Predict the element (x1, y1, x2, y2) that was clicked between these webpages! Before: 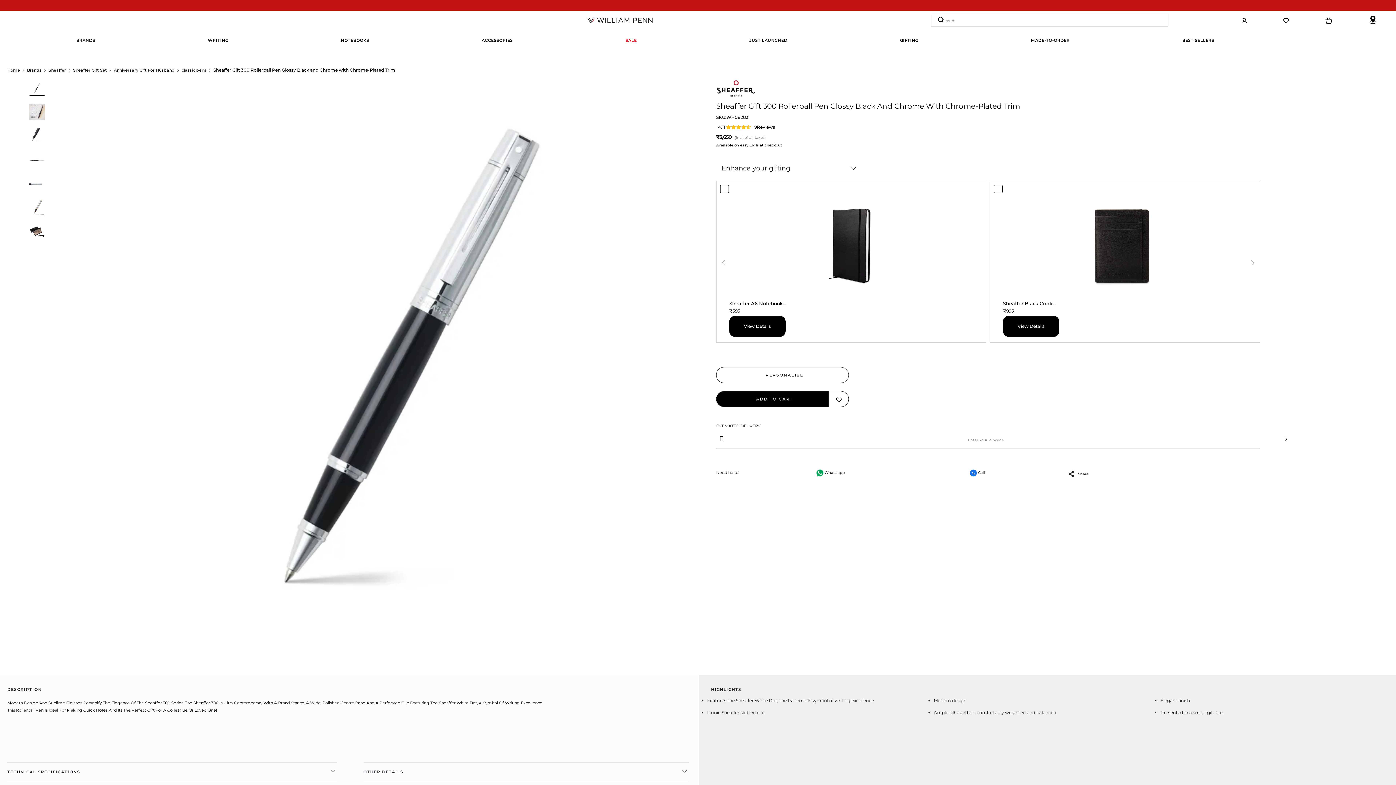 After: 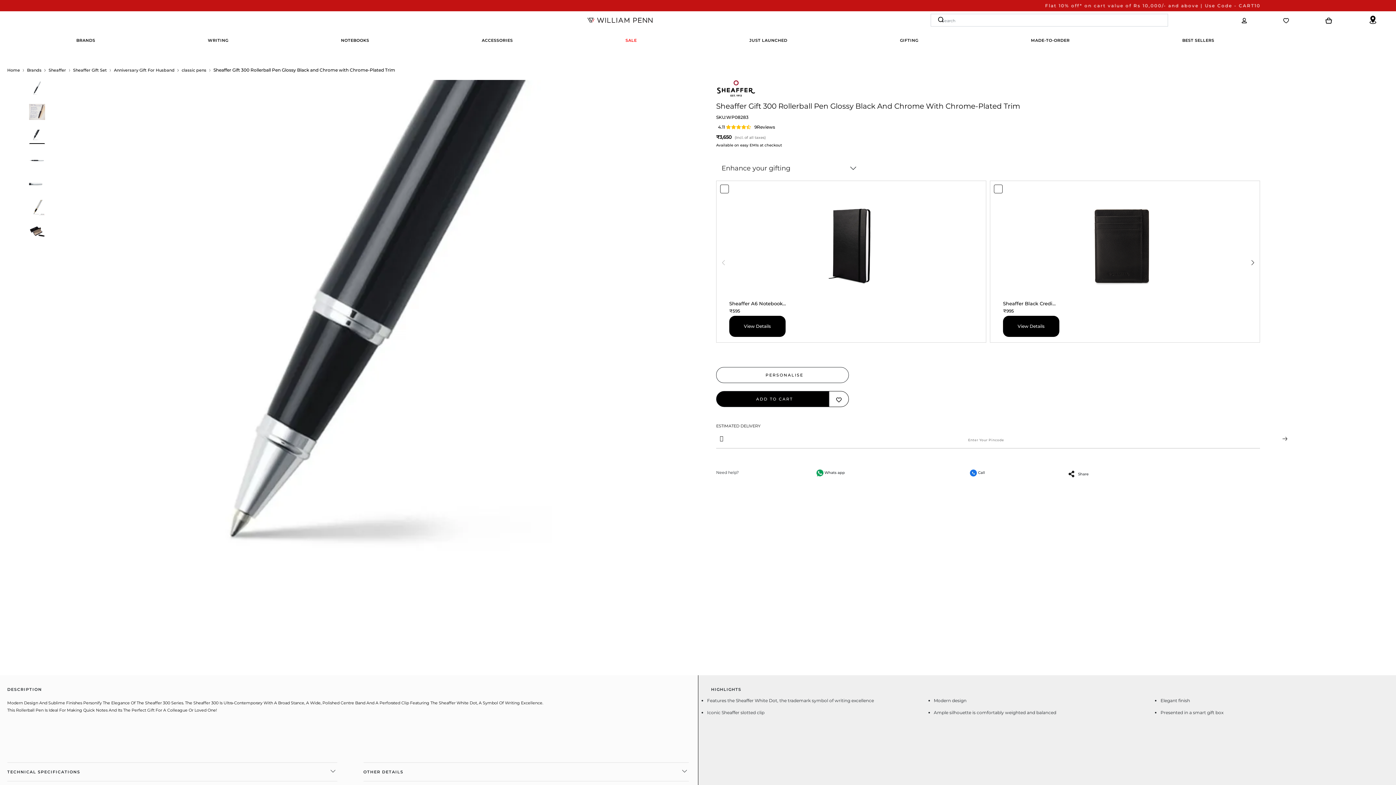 Action: bbox: (29, 132, 45, 139)